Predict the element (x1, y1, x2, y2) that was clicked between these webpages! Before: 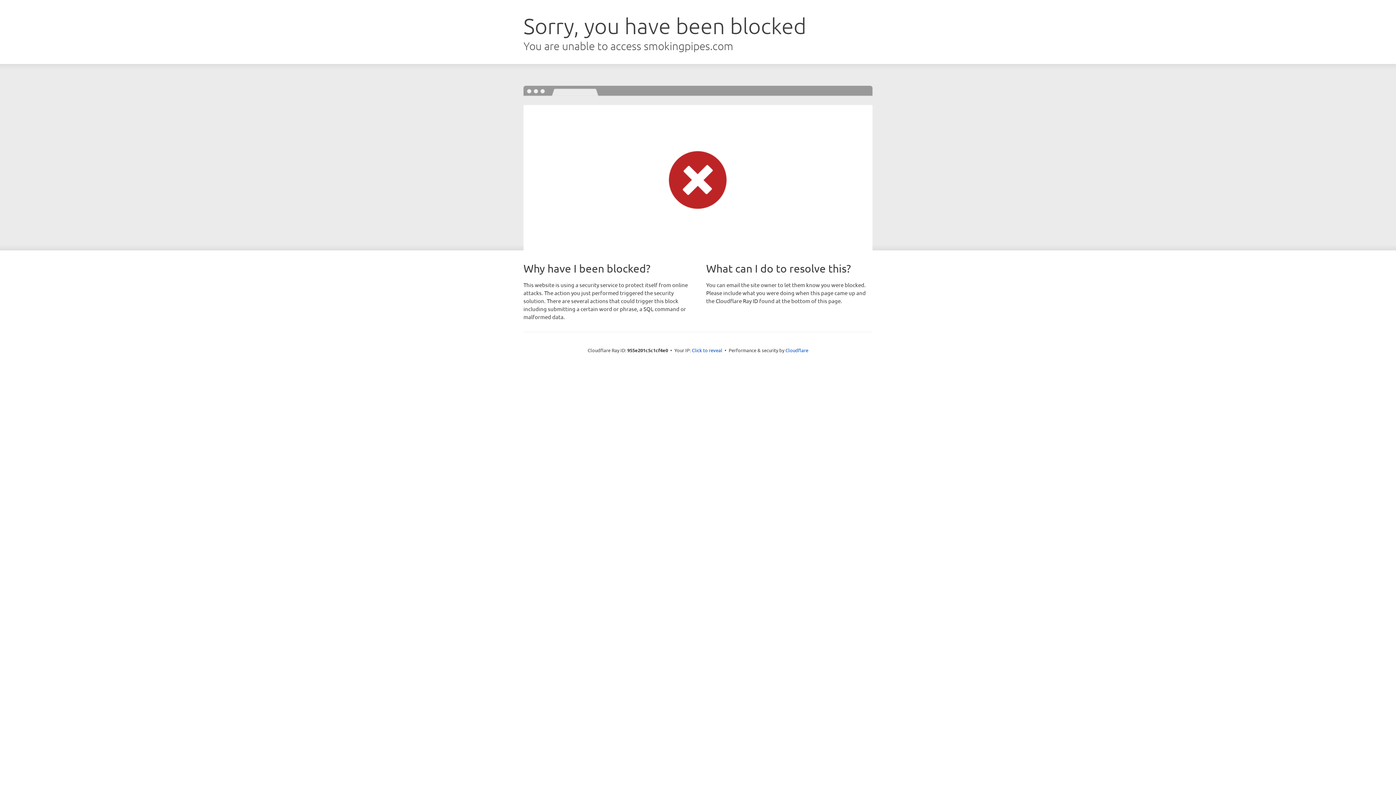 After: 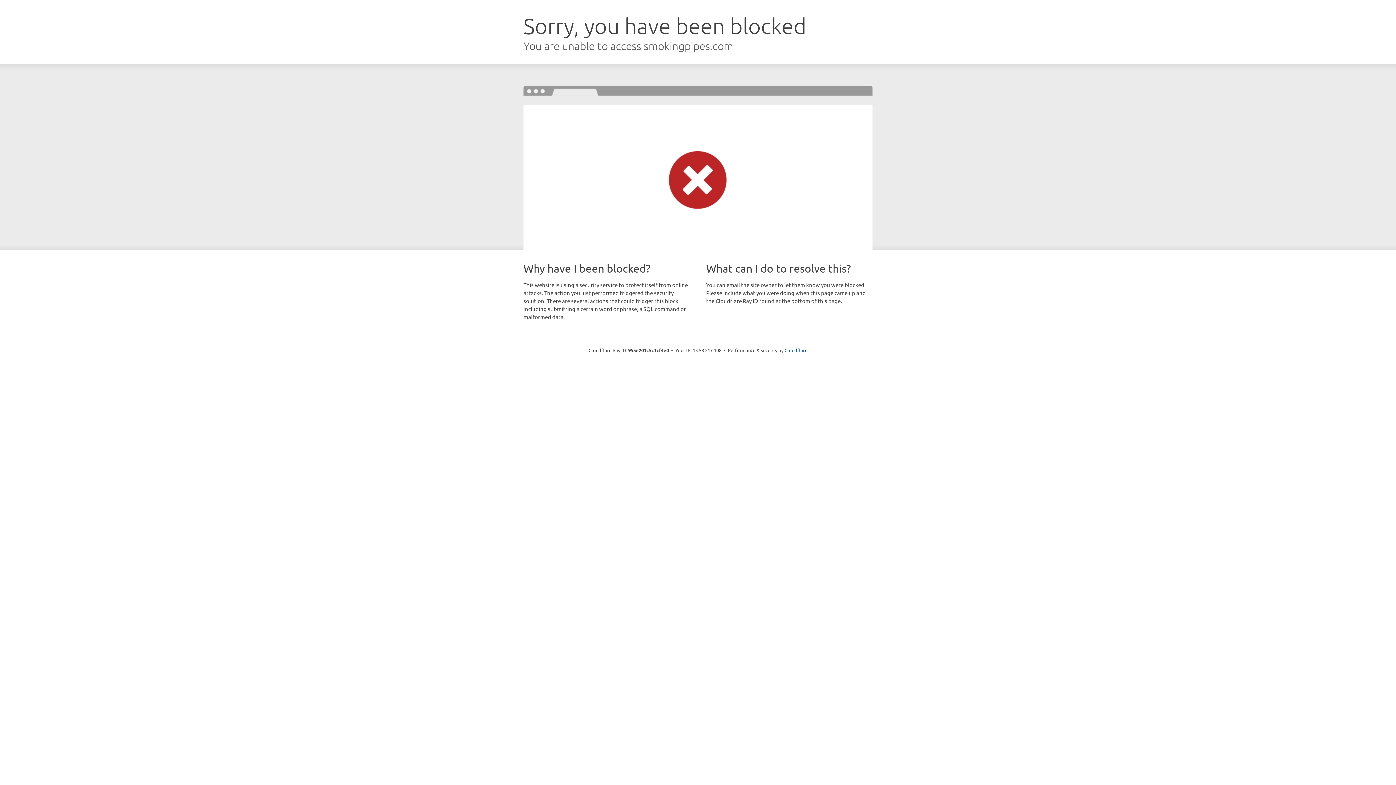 Action: label: Click to reveal bbox: (692, 346, 722, 353)